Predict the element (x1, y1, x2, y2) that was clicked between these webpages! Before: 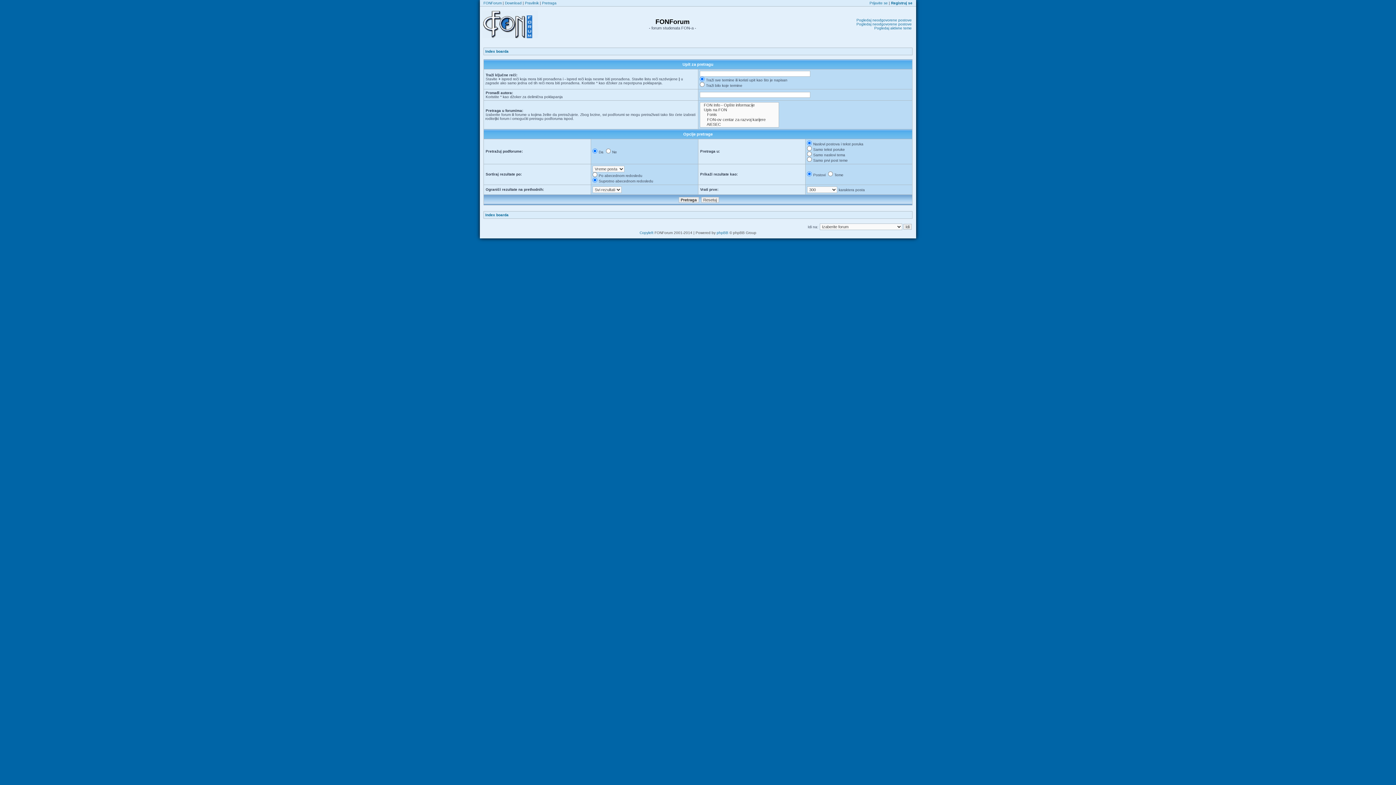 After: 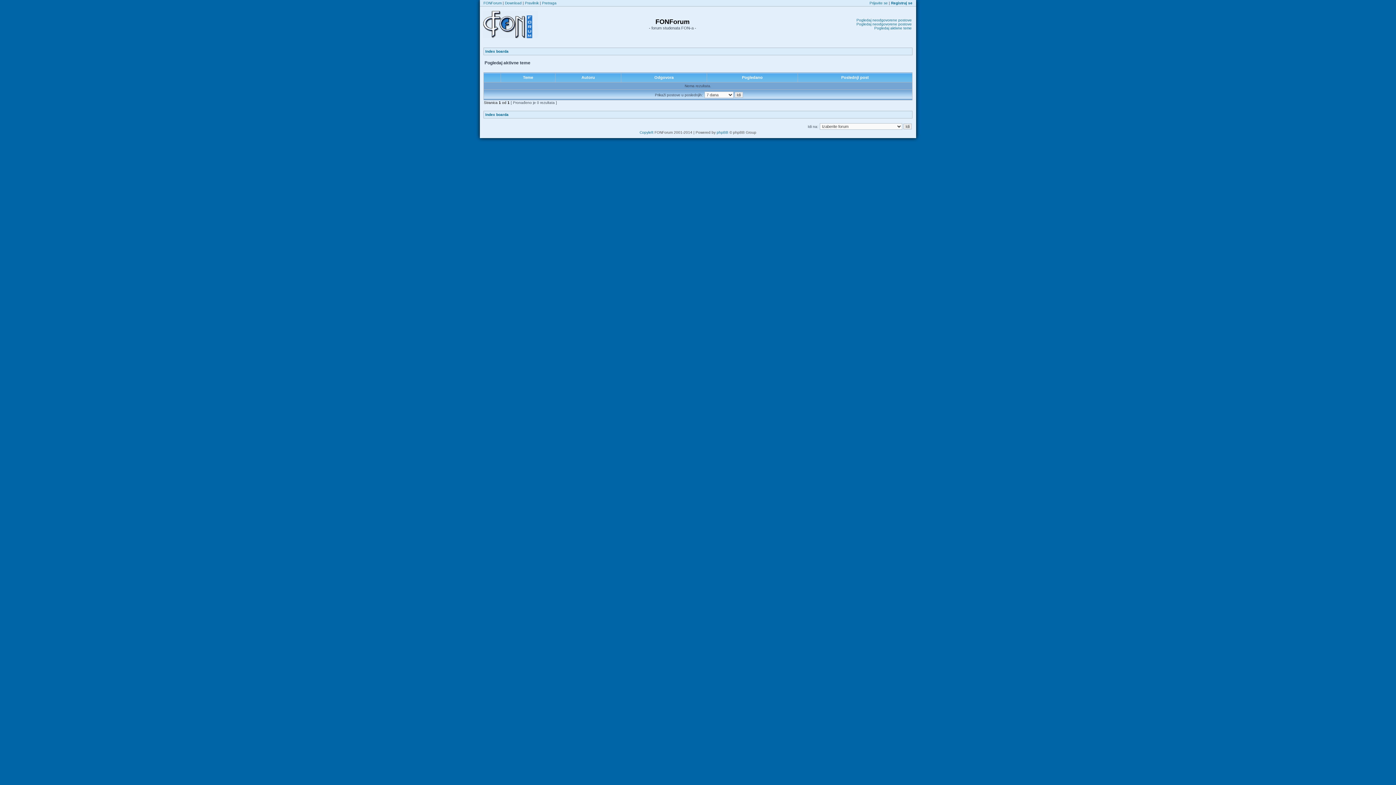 Action: bbox: (874, 26, 912, 30) label: Pogledaj aktivne teme